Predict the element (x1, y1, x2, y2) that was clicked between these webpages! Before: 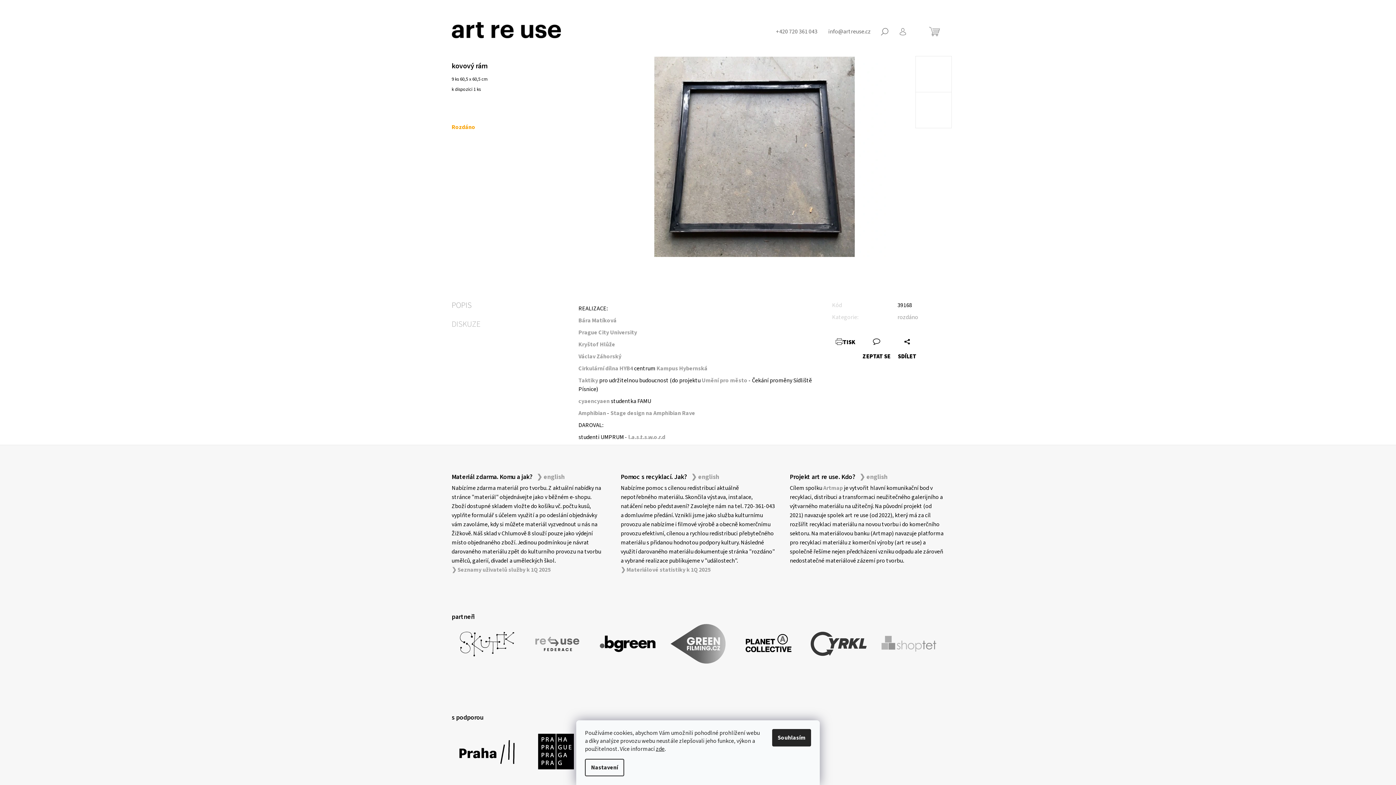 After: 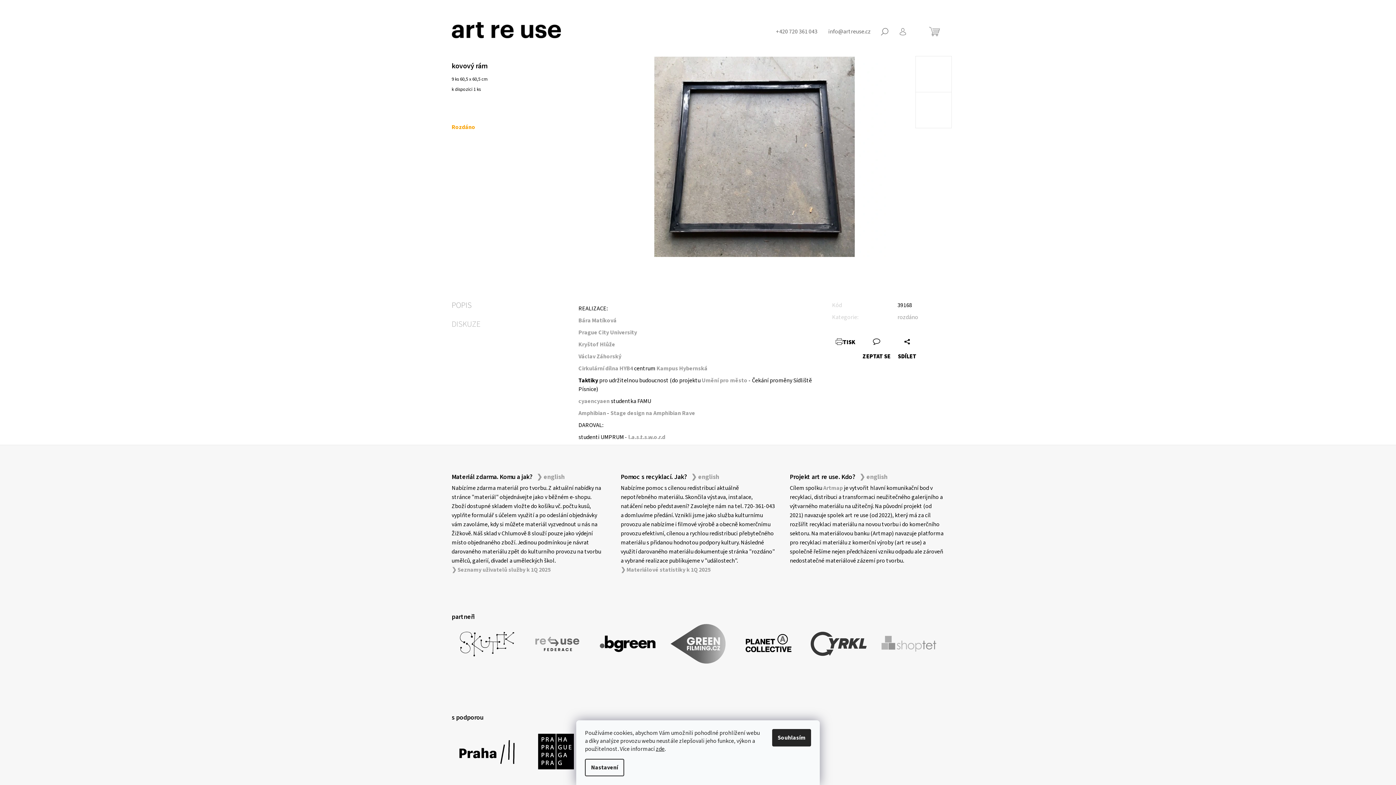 Action: bbox: (578, 376, 598, 384) label: Taktiky